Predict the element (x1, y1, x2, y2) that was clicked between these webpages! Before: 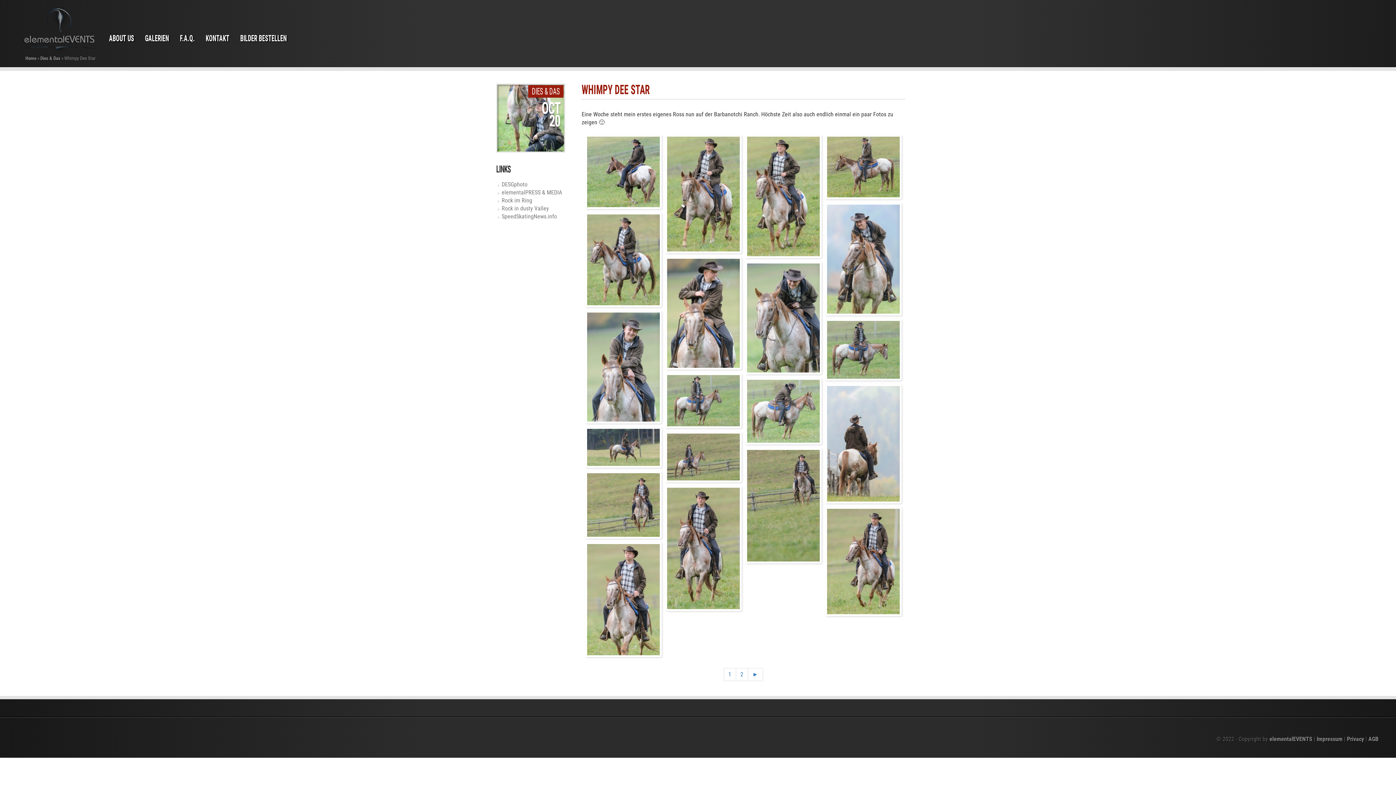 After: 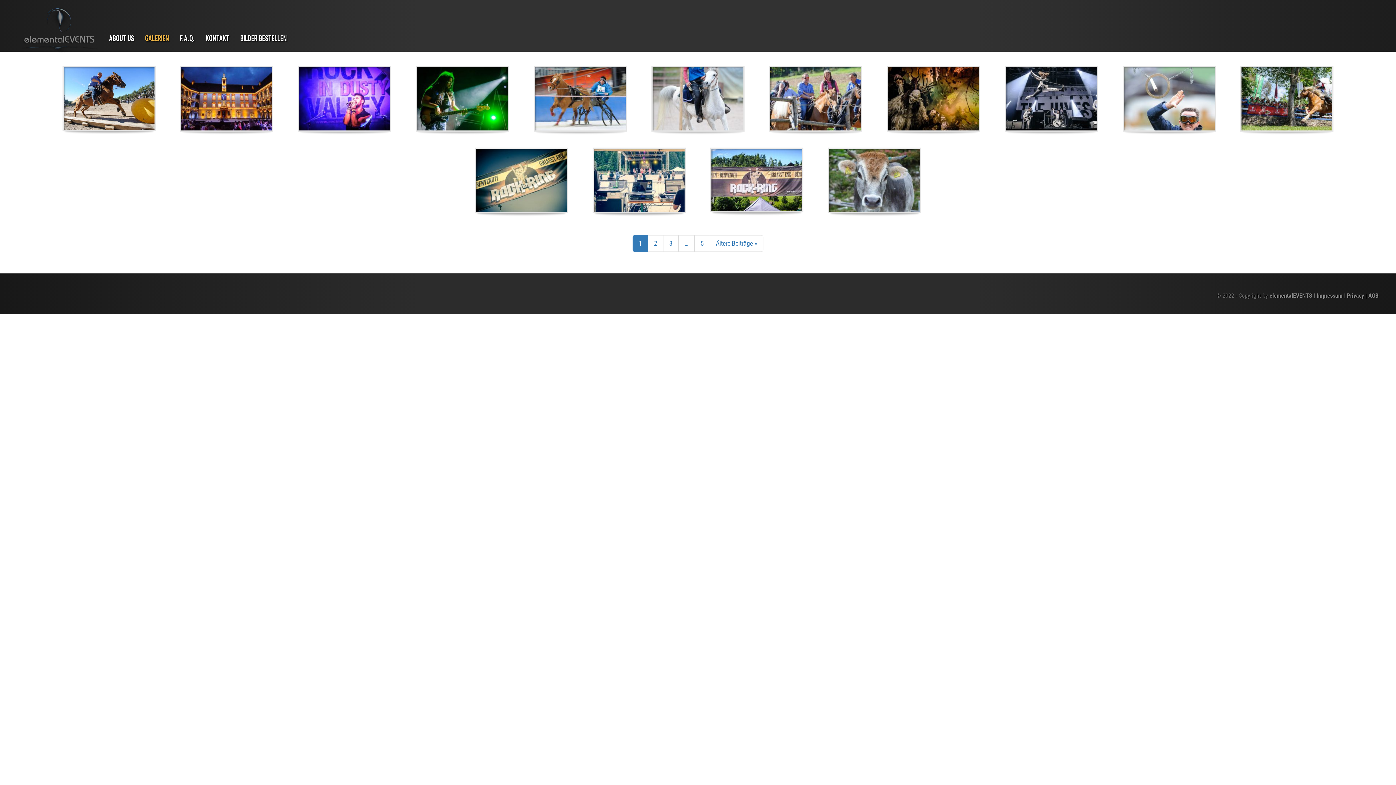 Action: bbox: (139, 29, 174, 47) label: GALERIEN